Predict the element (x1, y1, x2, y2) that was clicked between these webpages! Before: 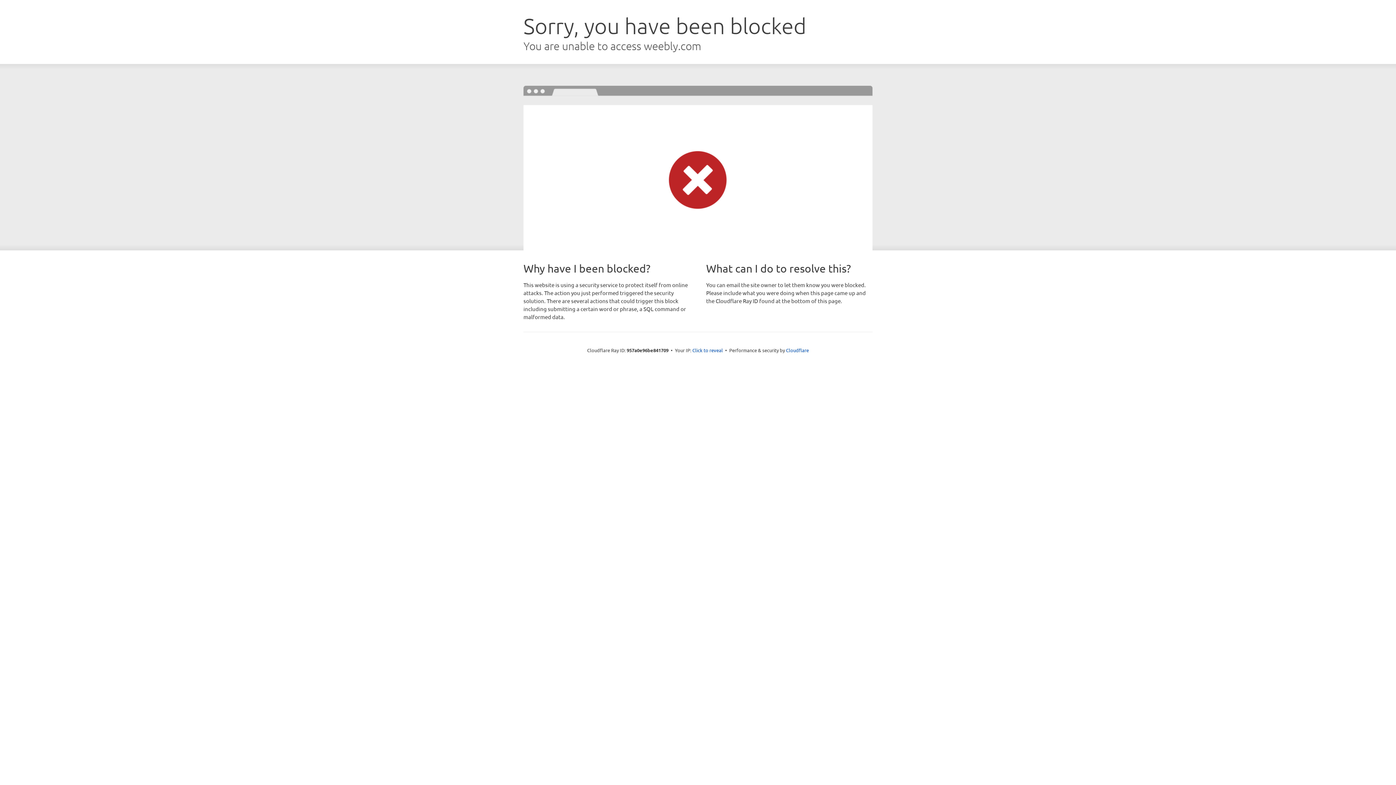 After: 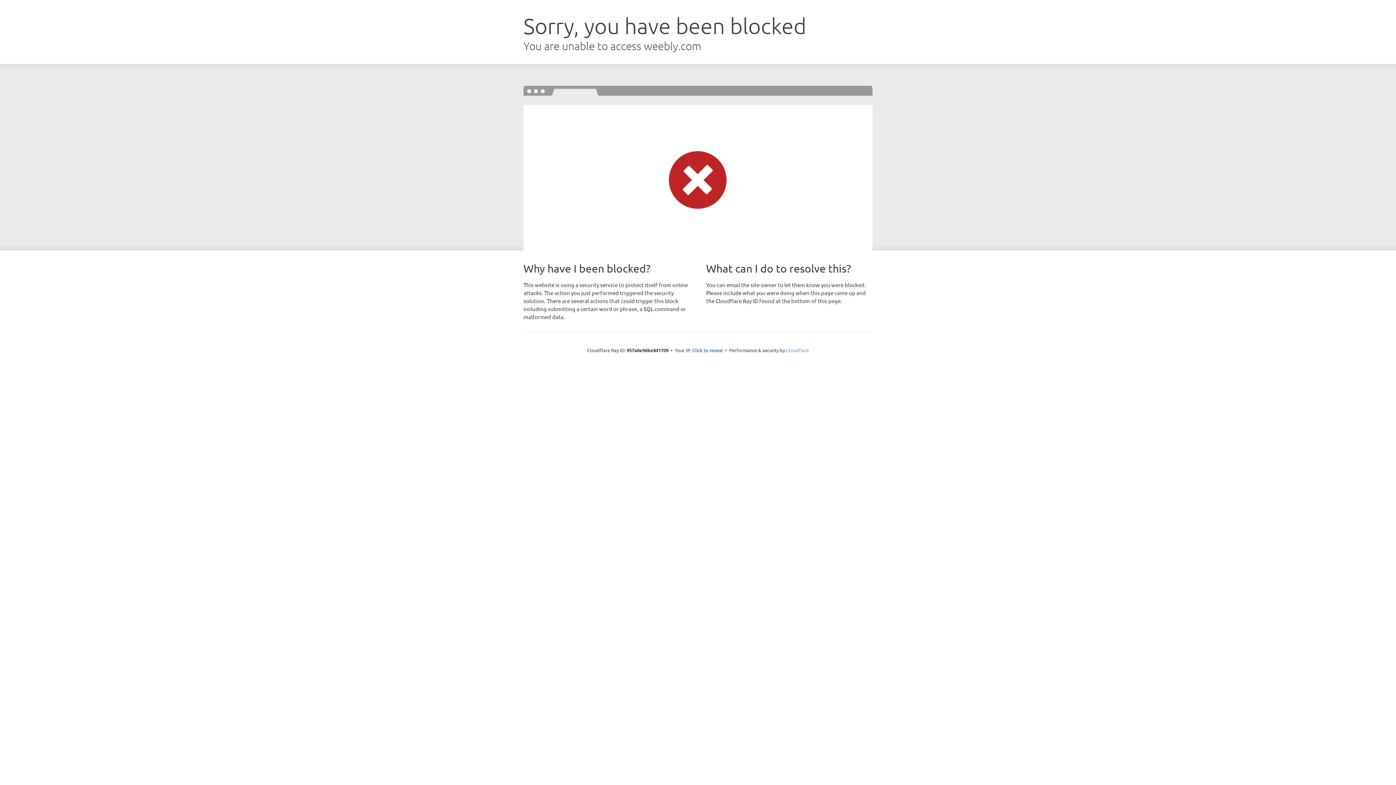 Action: bbox: (786, 347, 809, 353) label: Cloudflare